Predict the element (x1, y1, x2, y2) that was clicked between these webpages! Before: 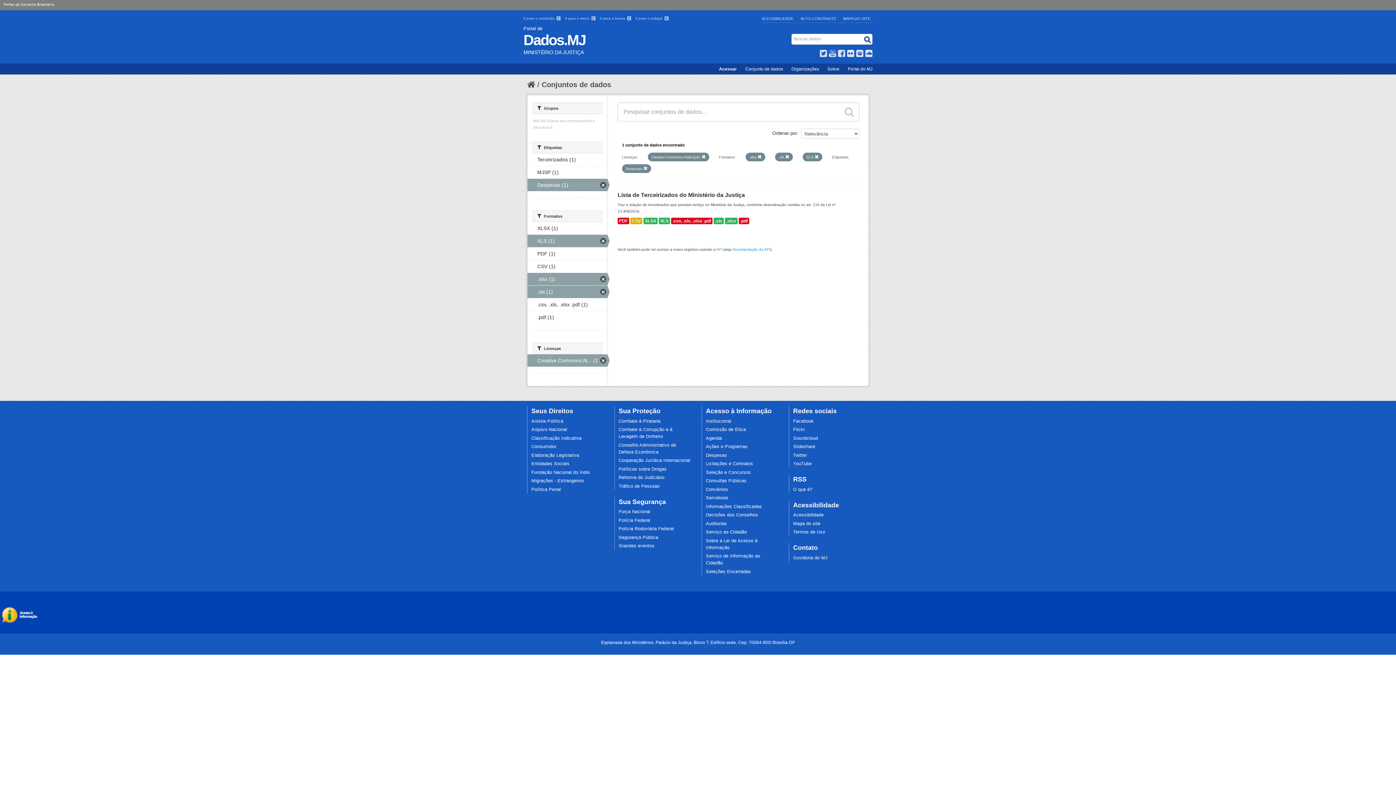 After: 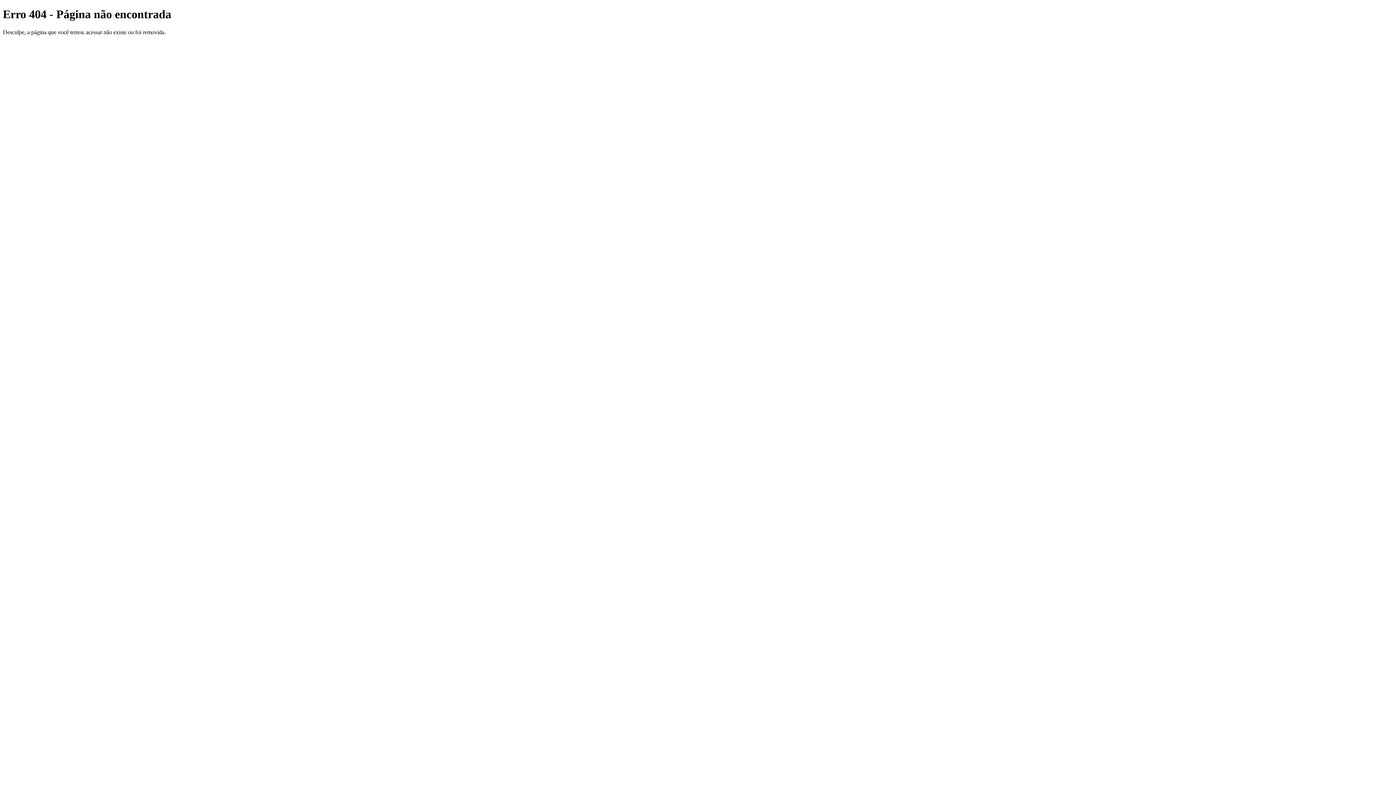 Action: bbox: (531, 418, 563, 423) label: Anistia Política